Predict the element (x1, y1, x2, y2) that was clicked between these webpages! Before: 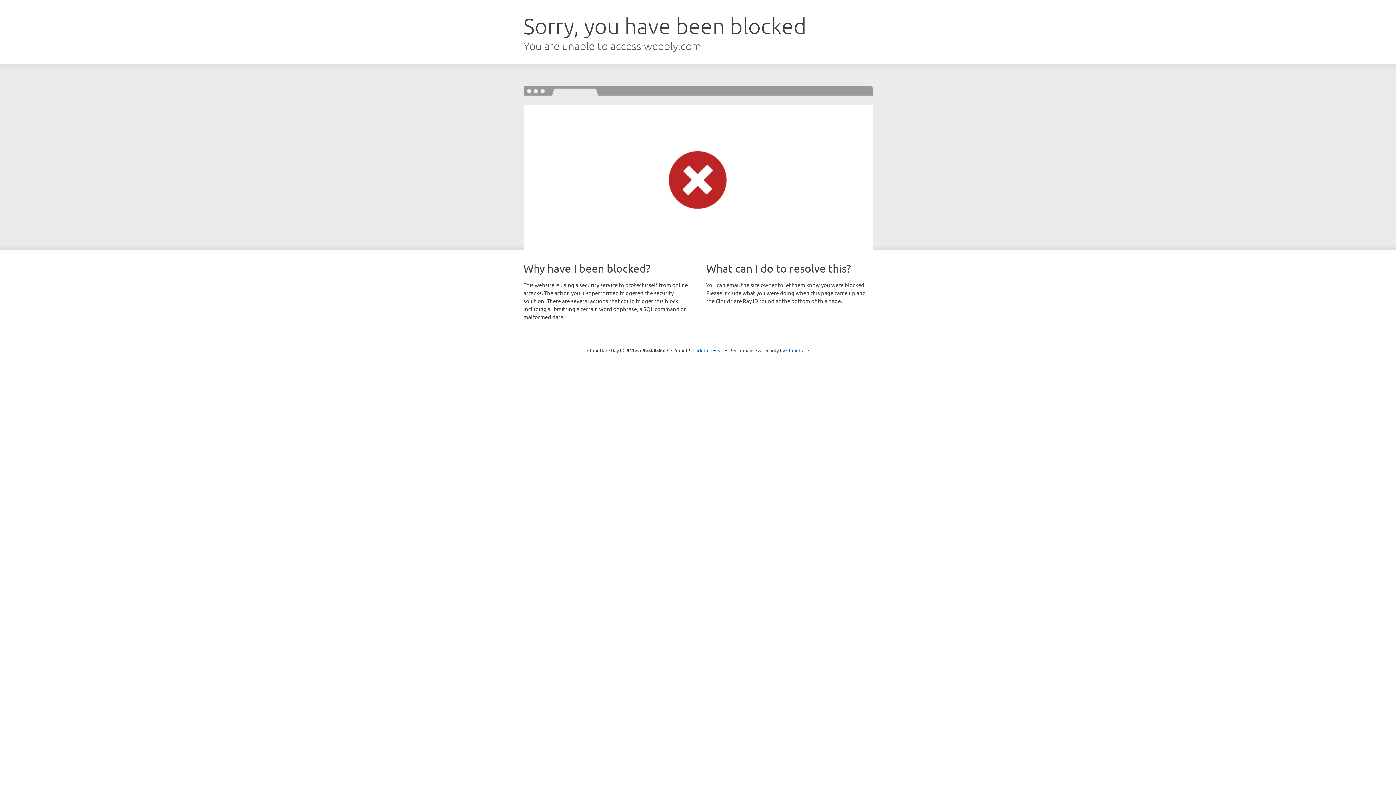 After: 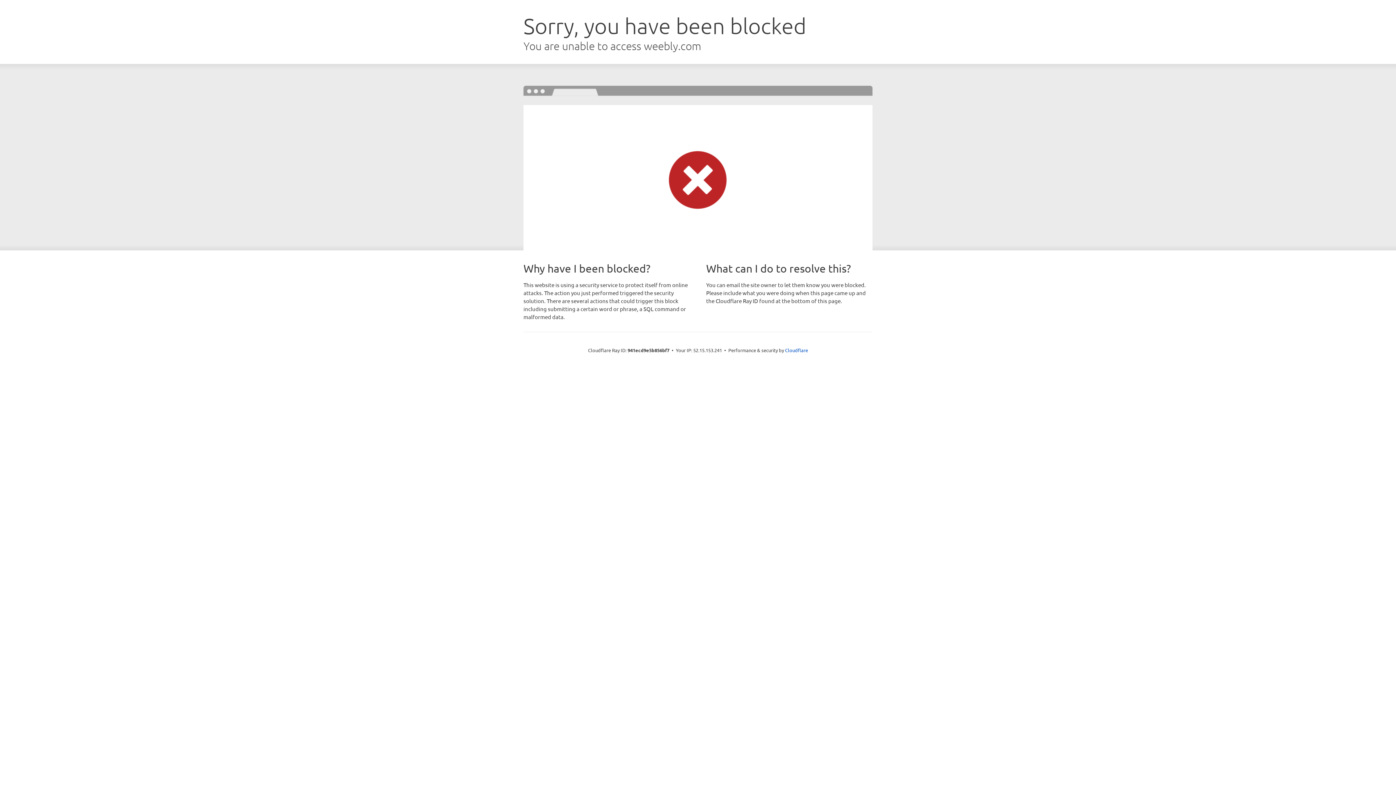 Action: label: Click to reveal bbox: (692, 346, 723, 353)